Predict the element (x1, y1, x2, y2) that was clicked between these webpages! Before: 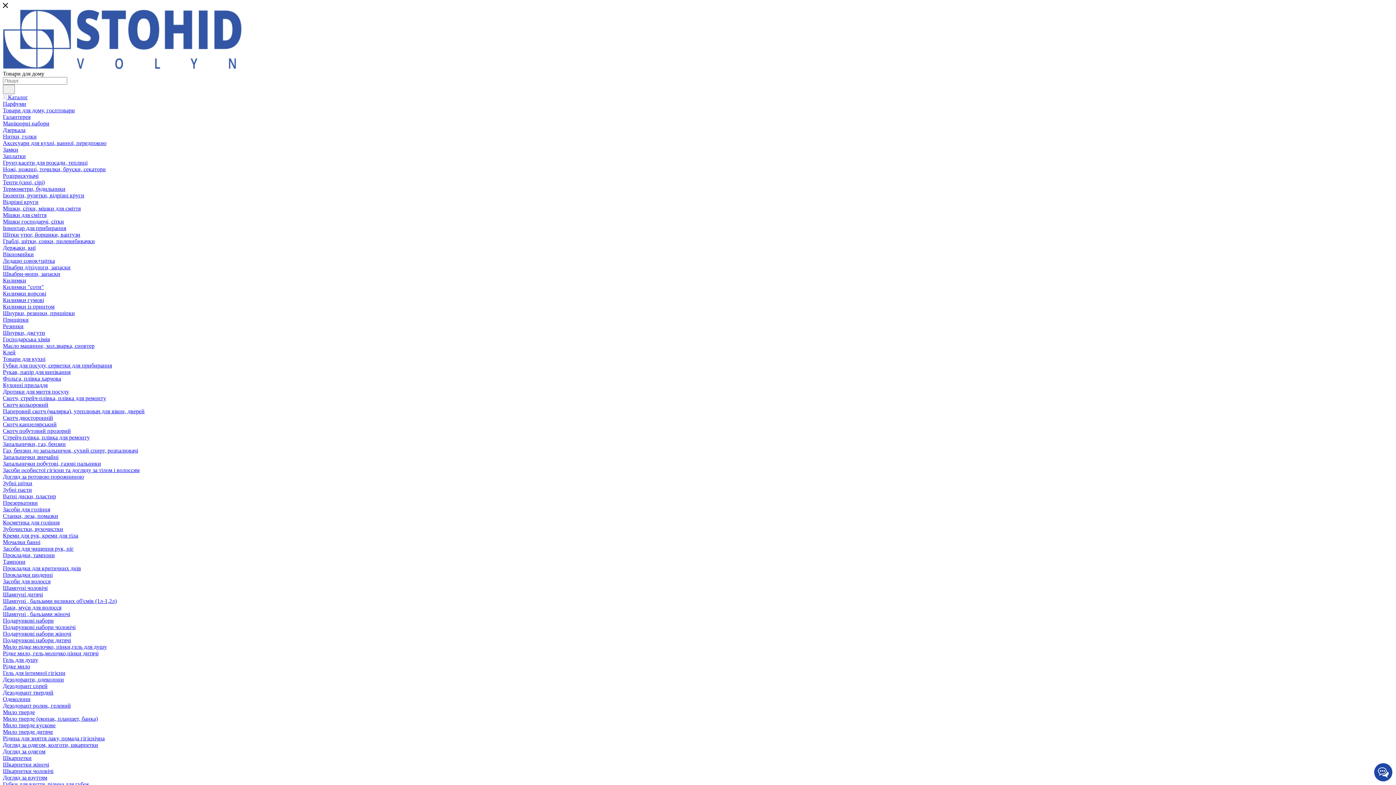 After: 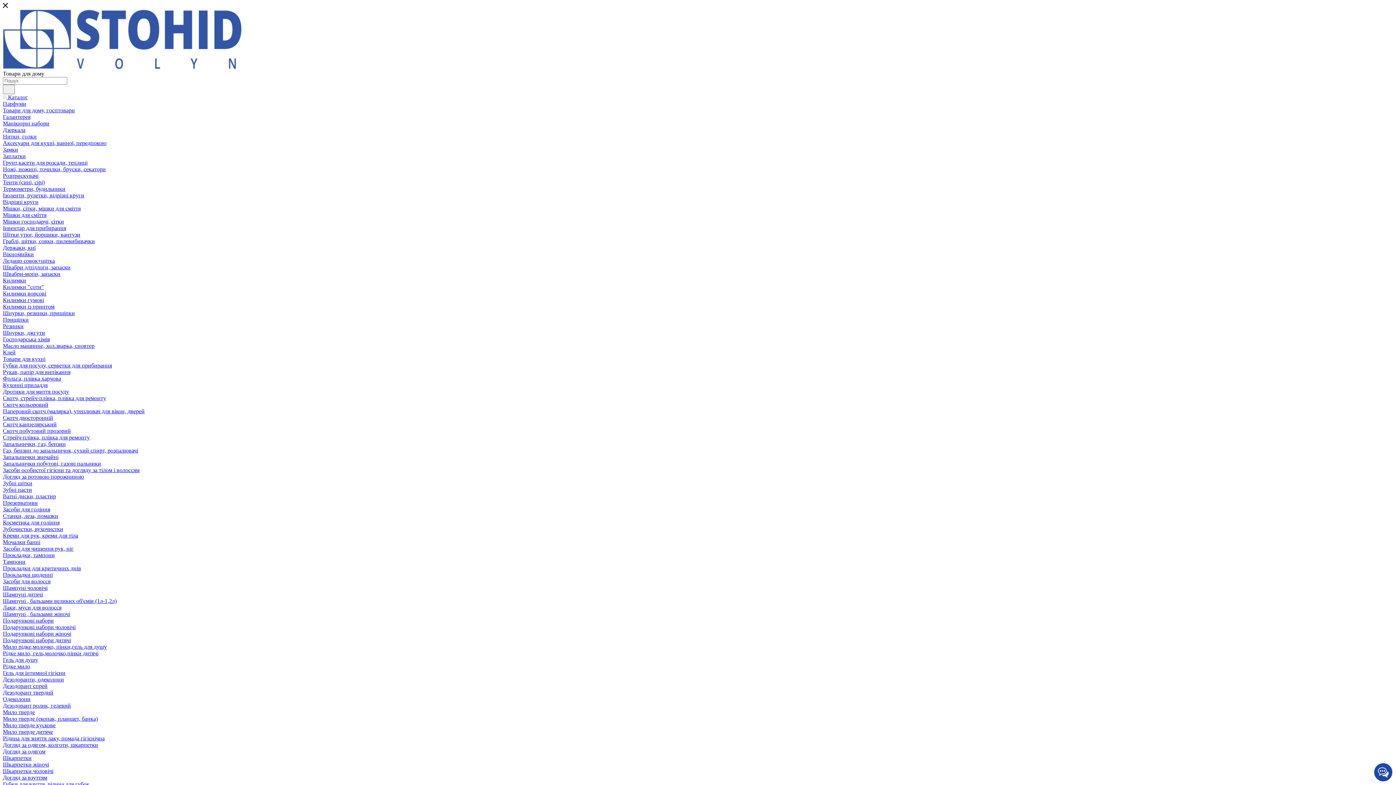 Action: label: Інвентар для прибирання bbox: (2, 225, 66, 231)